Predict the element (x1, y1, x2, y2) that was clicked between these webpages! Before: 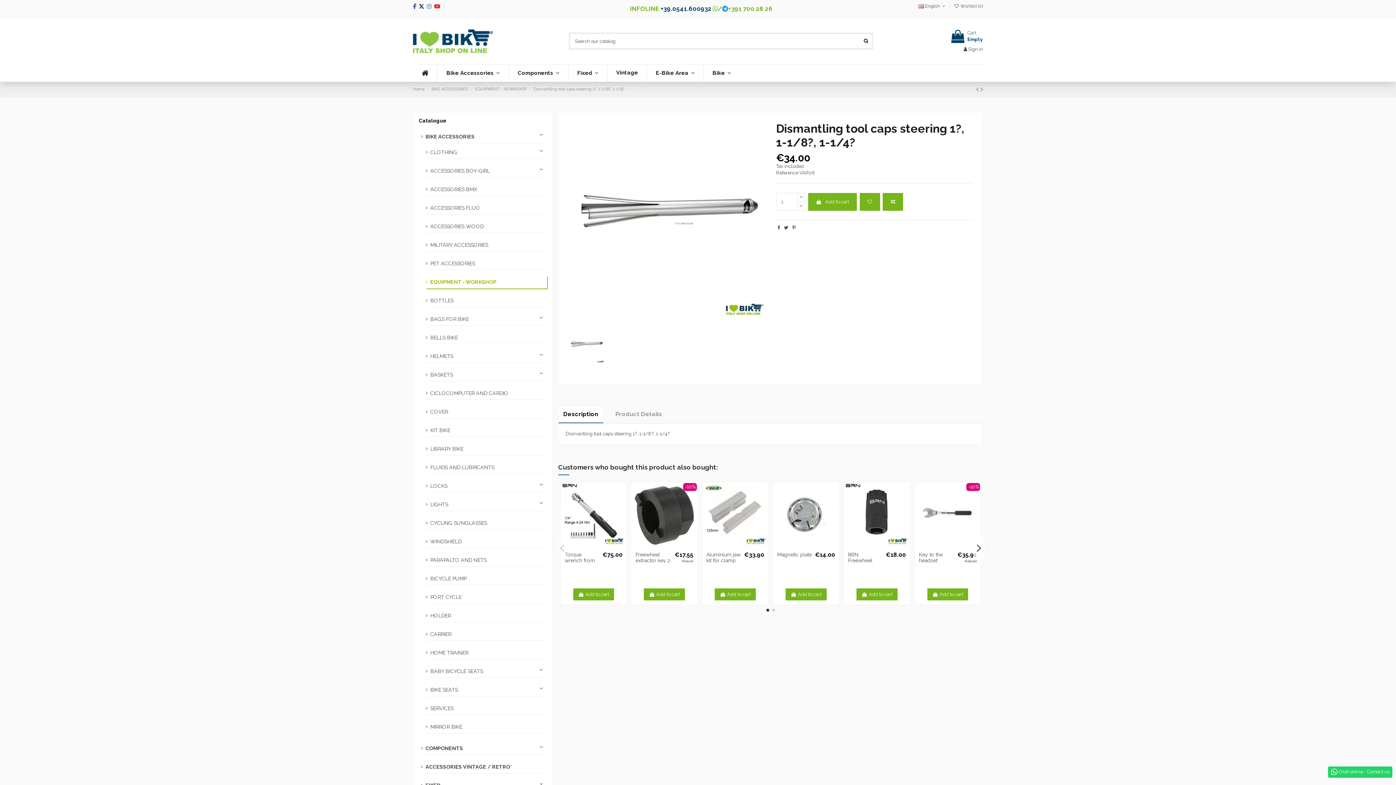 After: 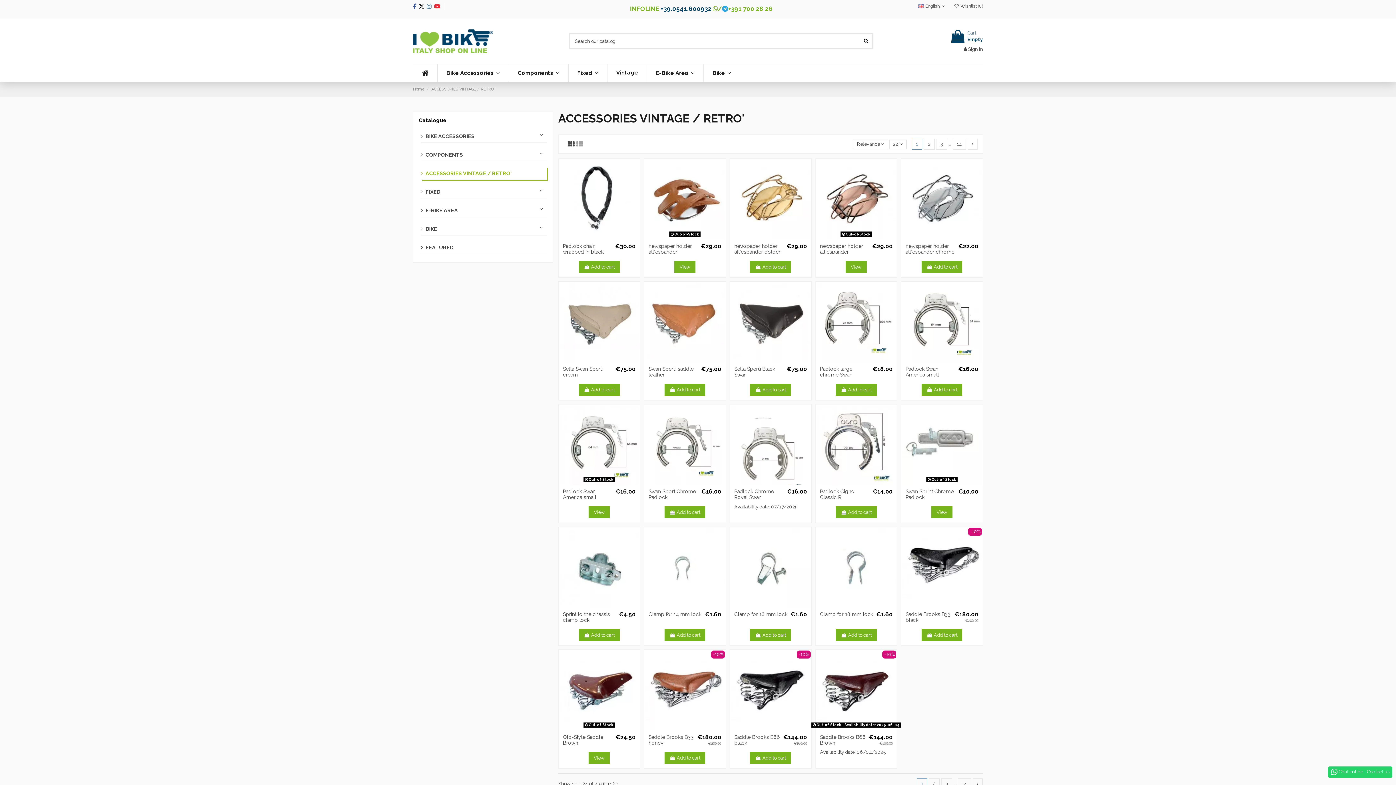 Action: bbox: (421, 761, 547, 773) label: ACCESSORIES VINTAGE / RETRO'